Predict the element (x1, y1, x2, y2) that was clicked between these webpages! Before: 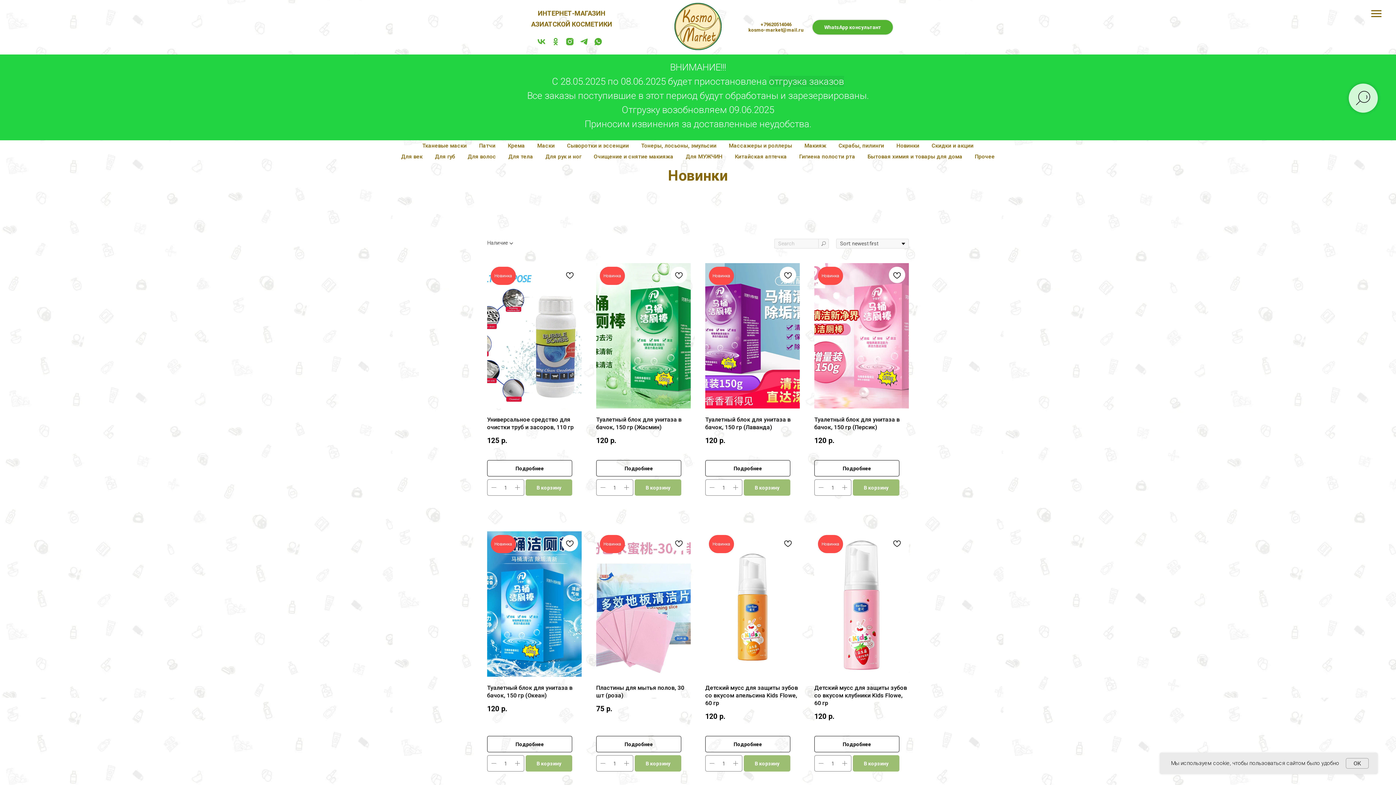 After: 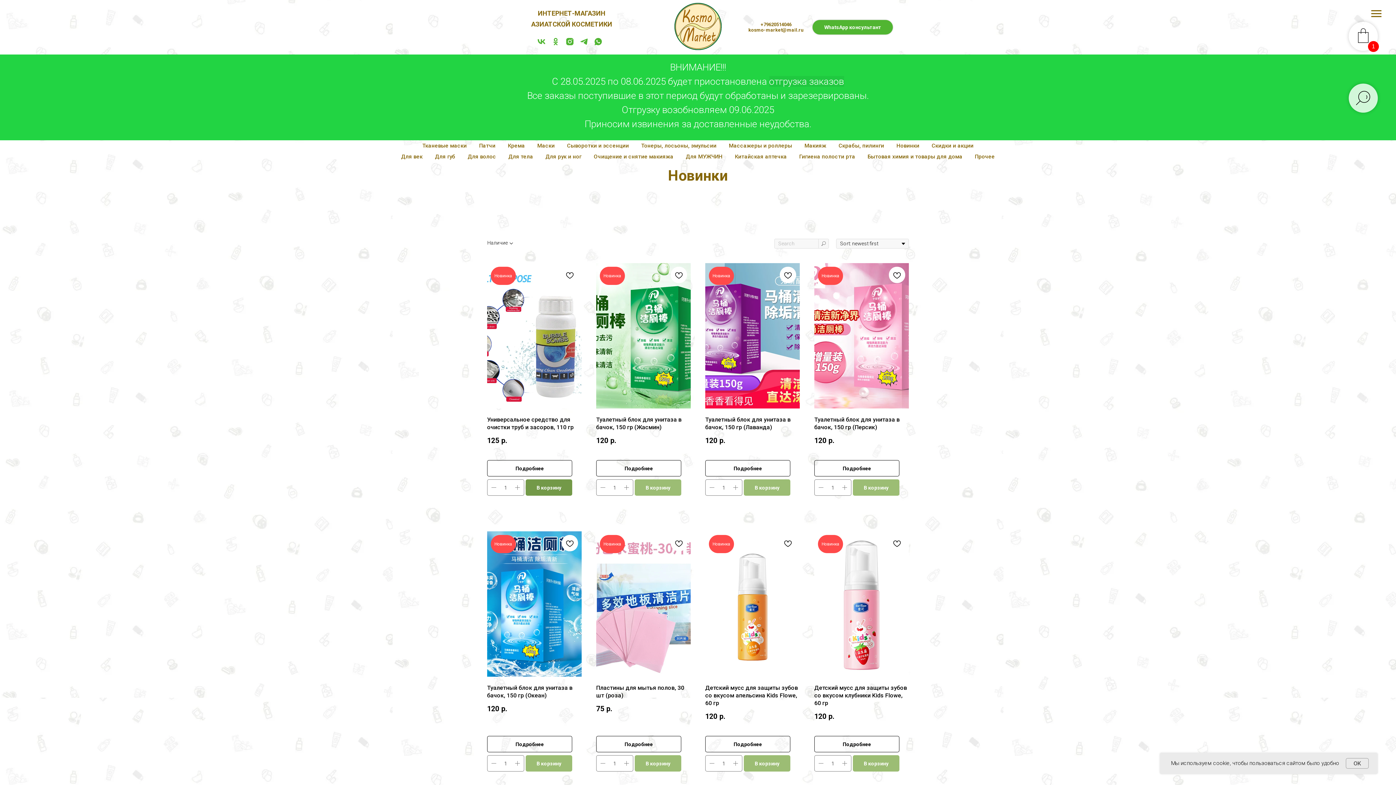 Action: bbox: (525, 479, 572, 496) label: В корзину